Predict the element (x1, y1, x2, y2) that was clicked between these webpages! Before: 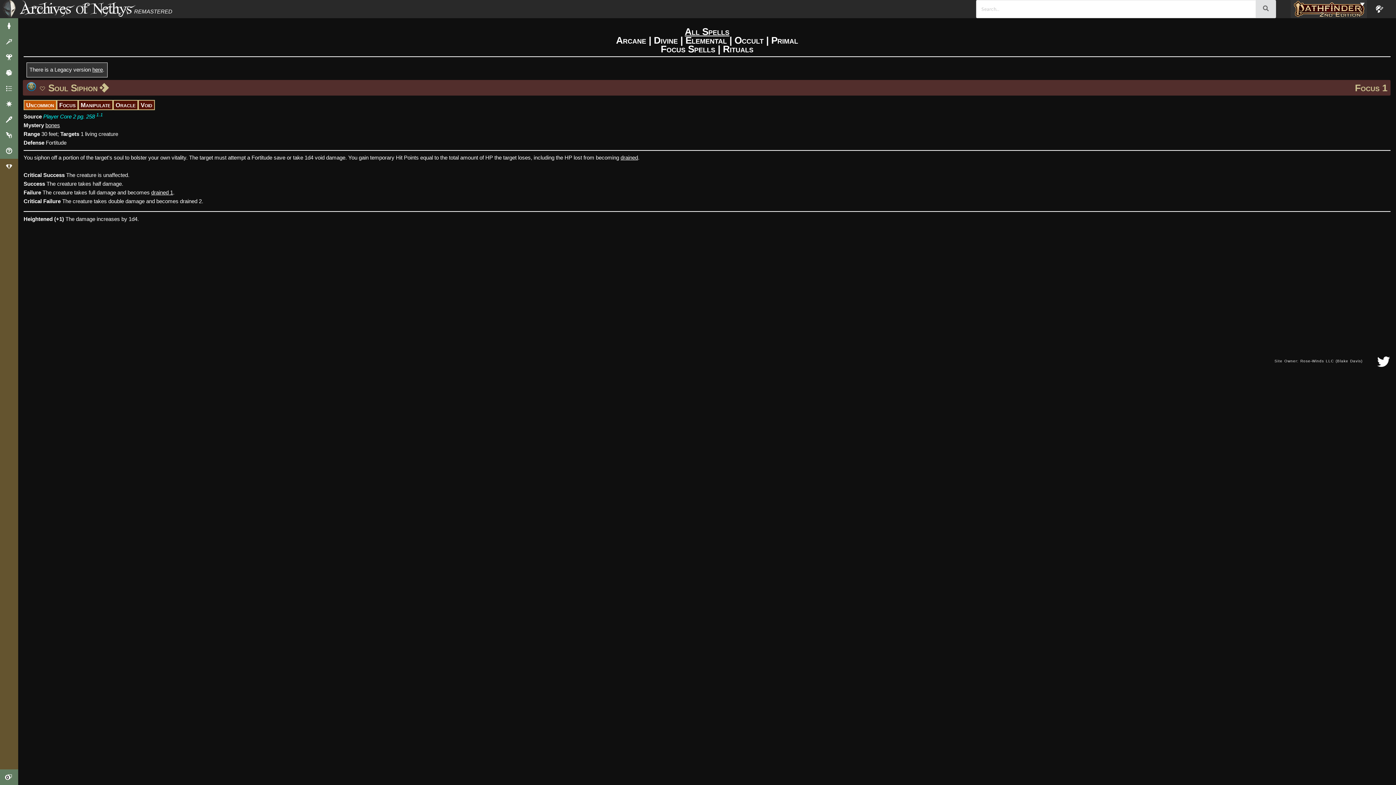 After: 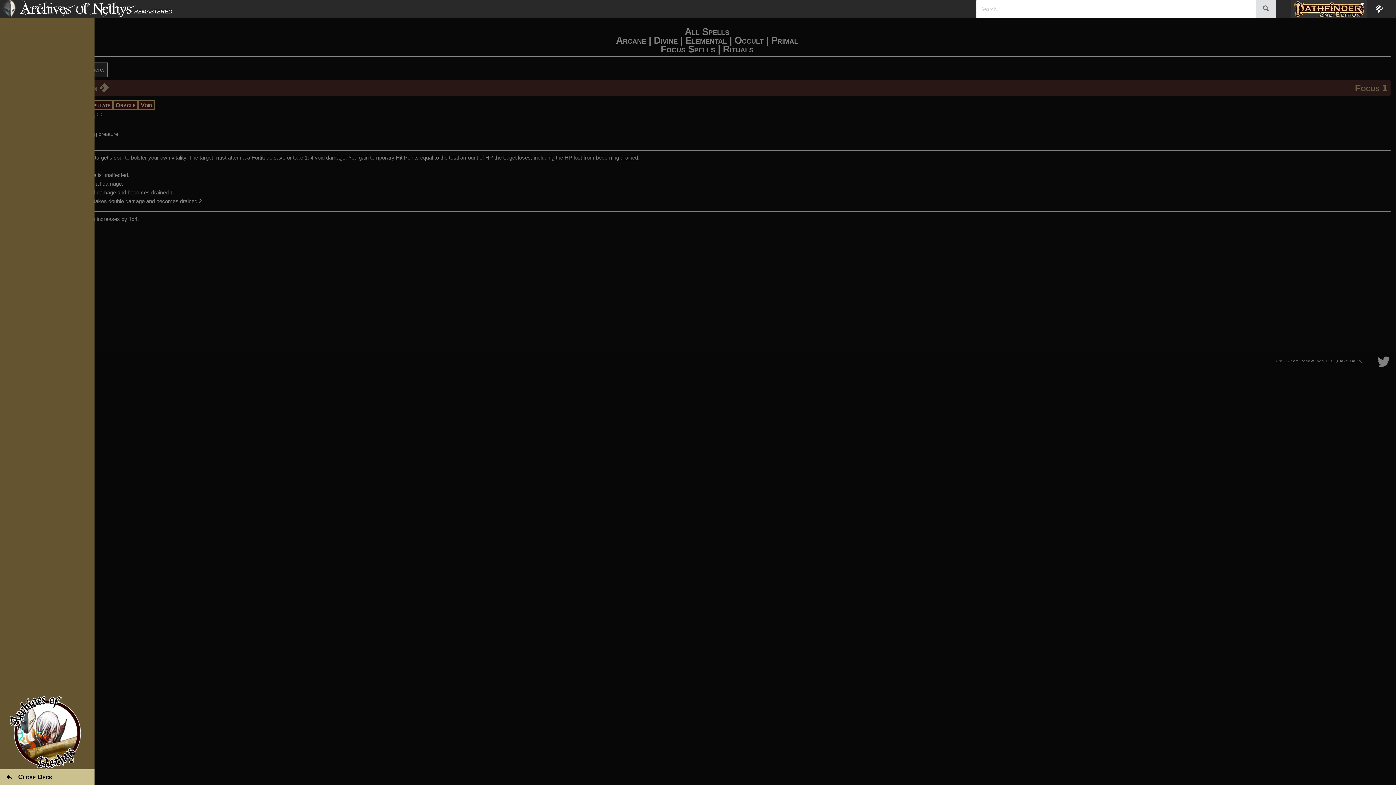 Action: bbox: (2, 769, 15, 785) label: 
0